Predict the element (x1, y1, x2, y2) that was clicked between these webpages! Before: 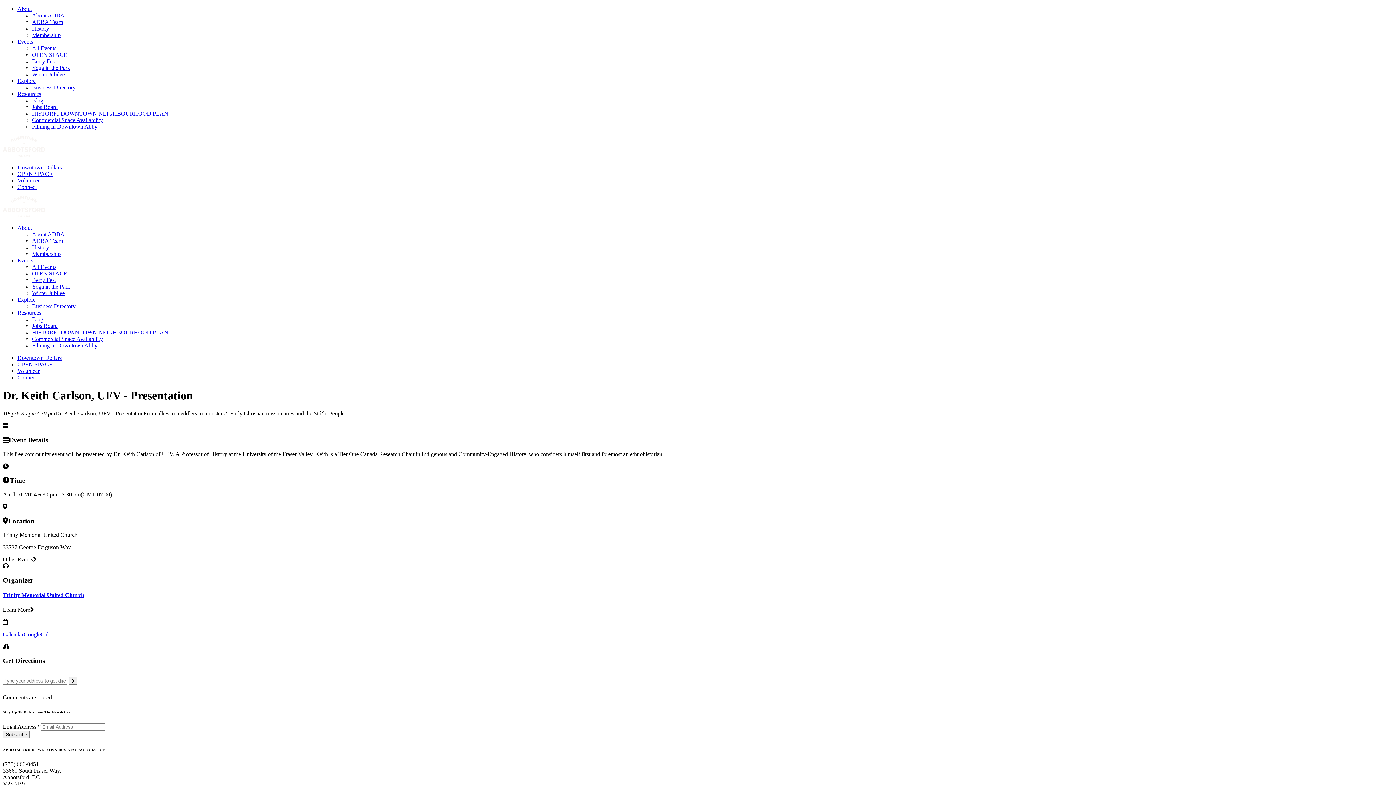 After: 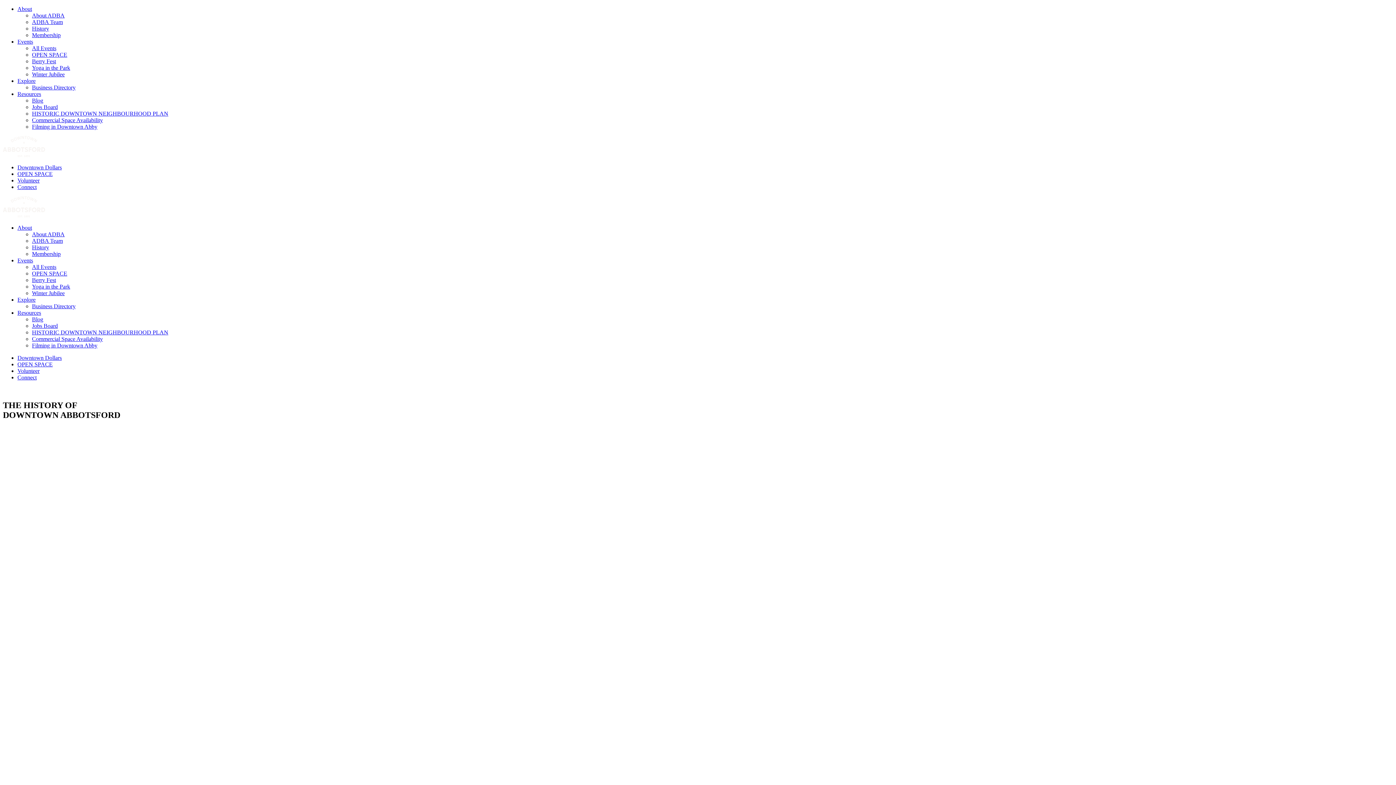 Action: label: History bbox: (32, 244, 49, 250)